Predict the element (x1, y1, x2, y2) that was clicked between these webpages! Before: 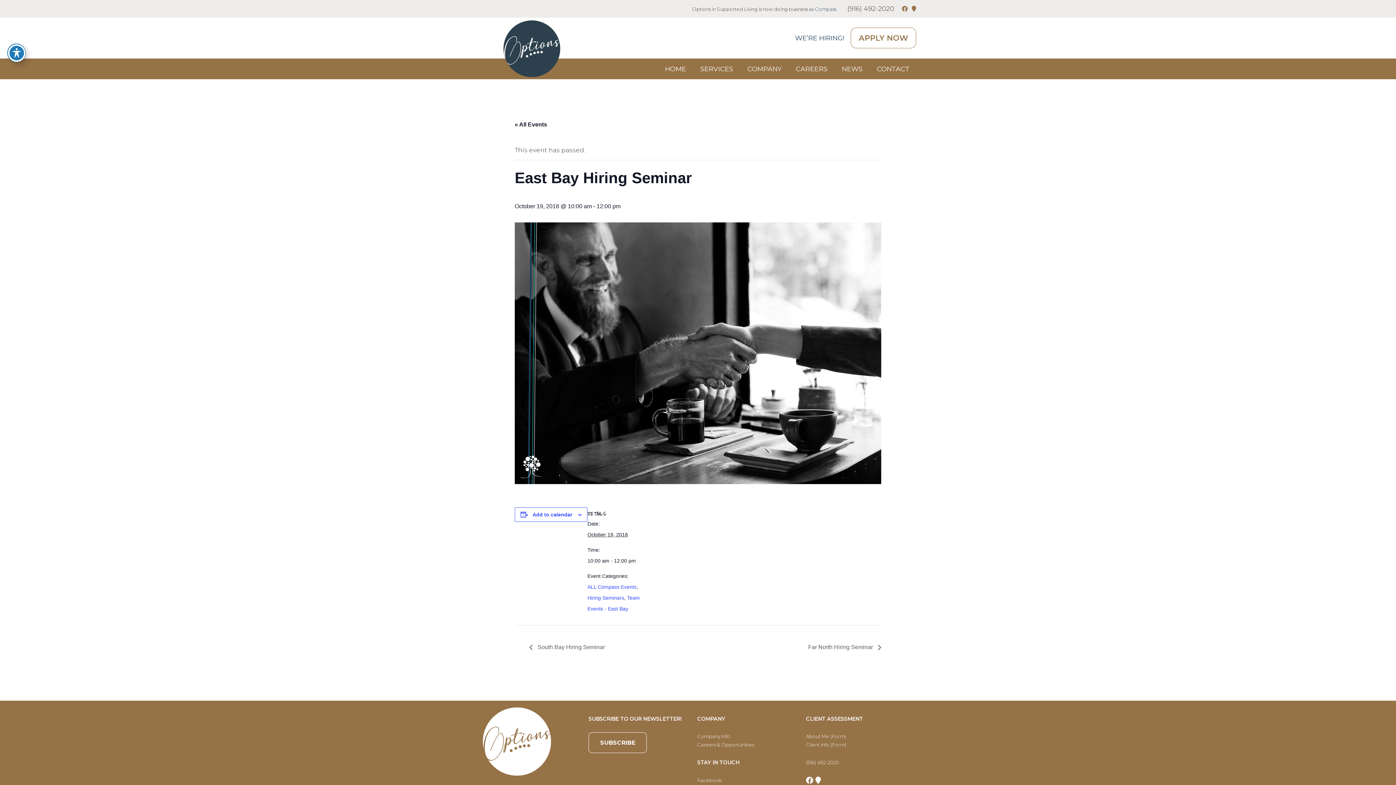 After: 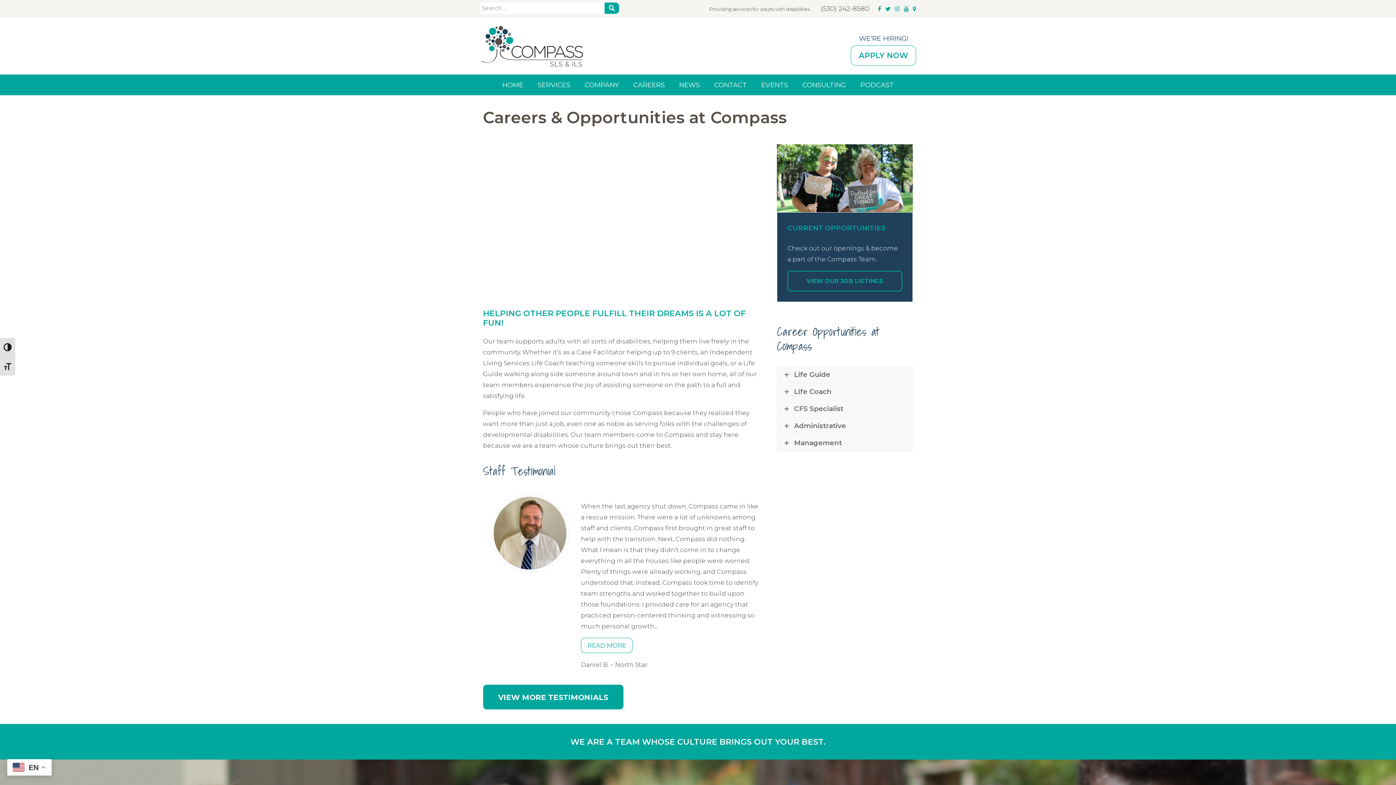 Action: label: CAREERS bbox: (789, 58, 834, 79)